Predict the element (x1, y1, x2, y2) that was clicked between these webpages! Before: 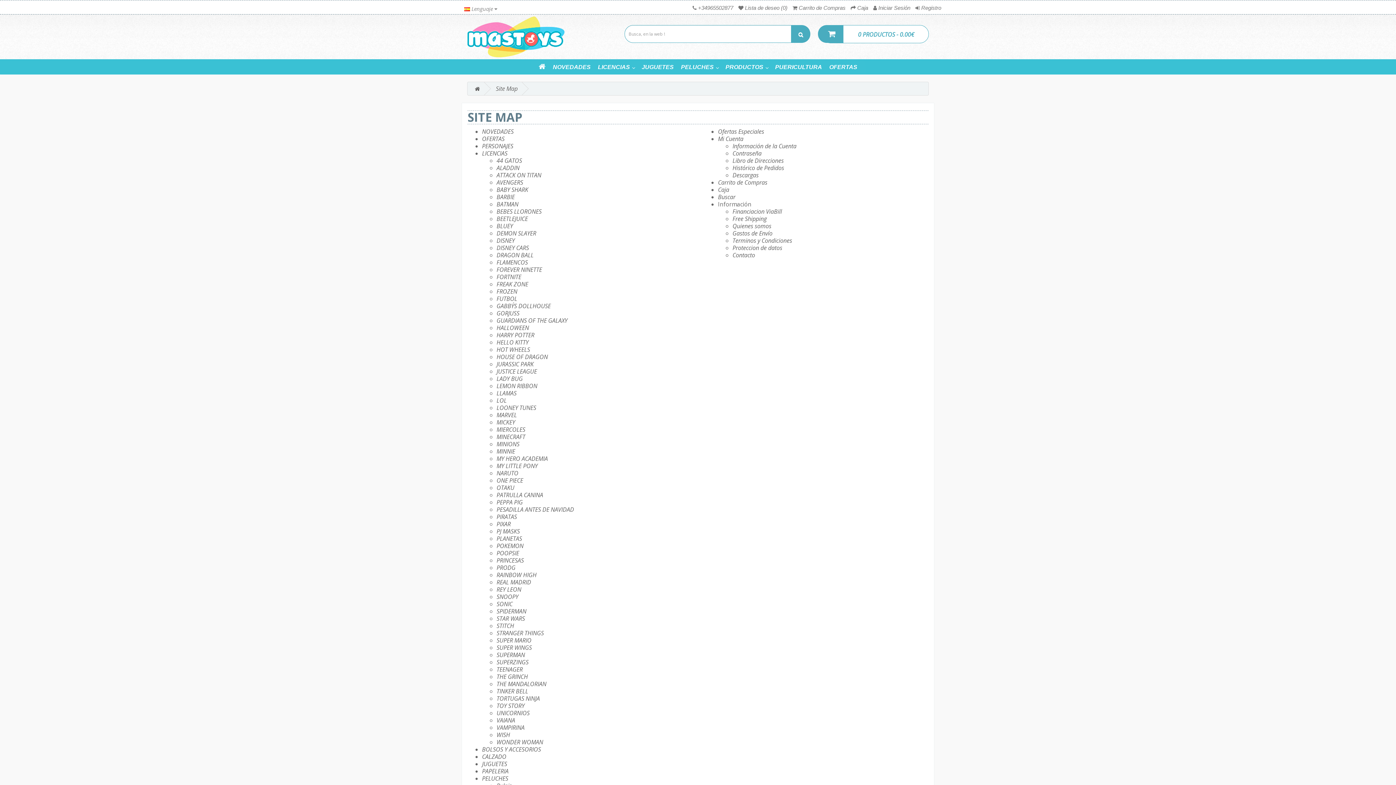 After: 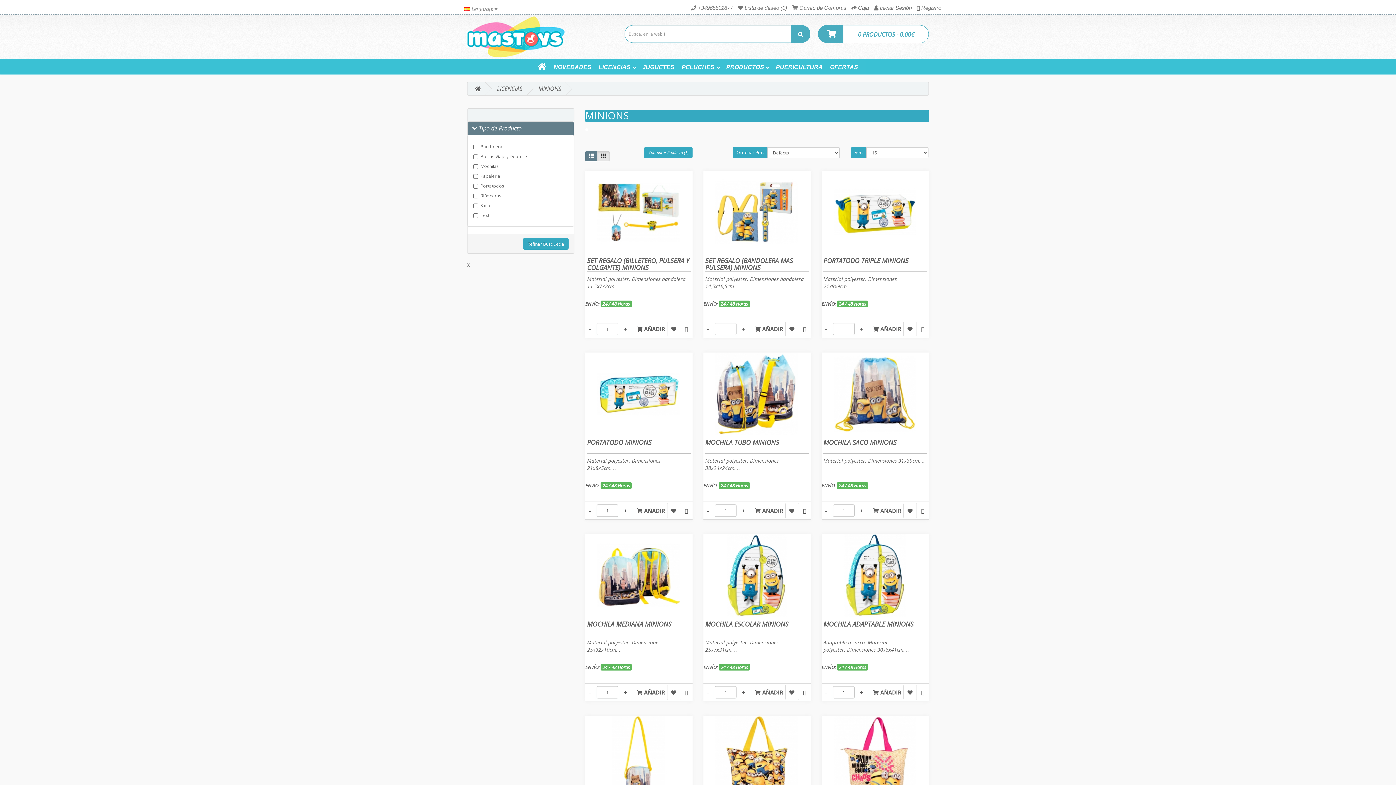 Action: bbox: (496, 440, 519, 448) label: MINIONS